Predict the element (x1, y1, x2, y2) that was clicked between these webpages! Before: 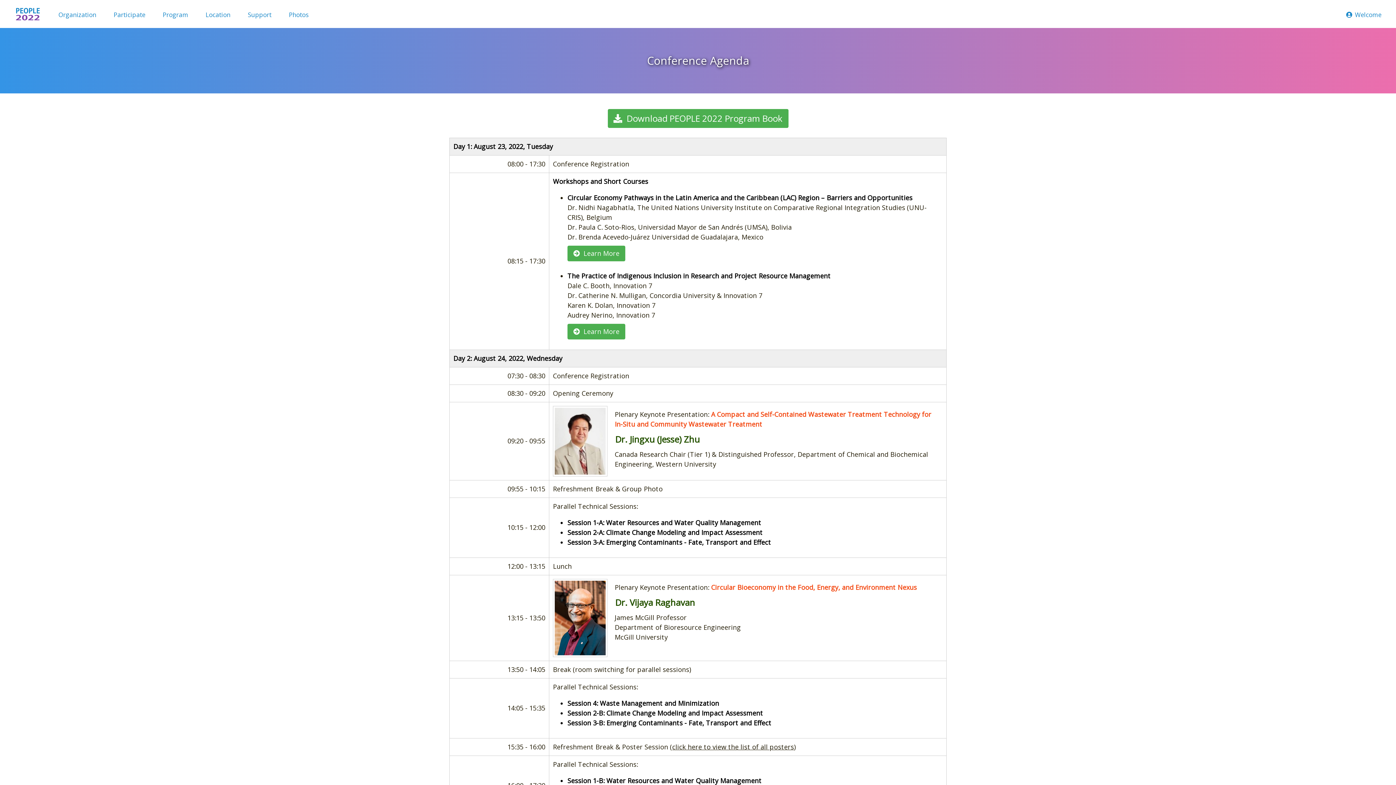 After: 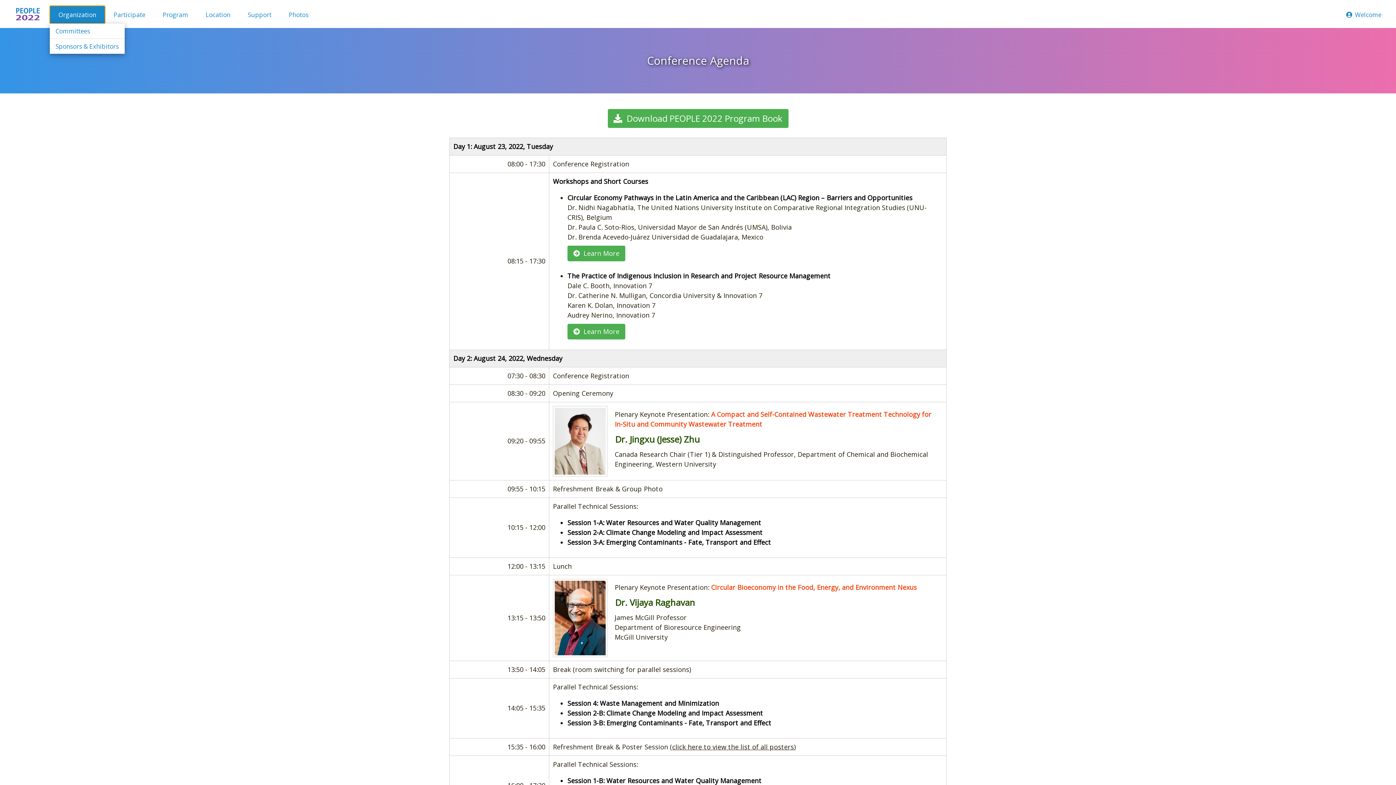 Action: label: Organization bbox: (49, 5, 104, 23)